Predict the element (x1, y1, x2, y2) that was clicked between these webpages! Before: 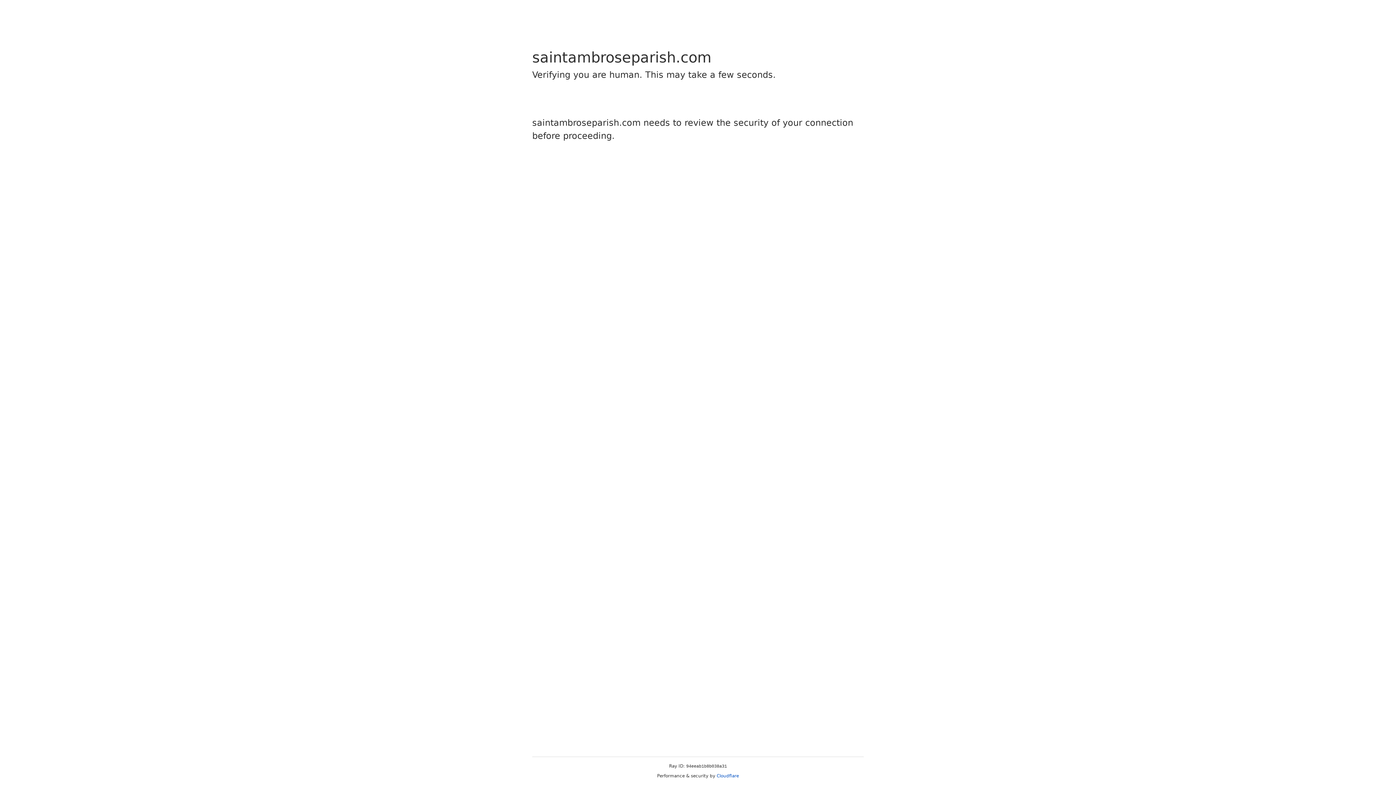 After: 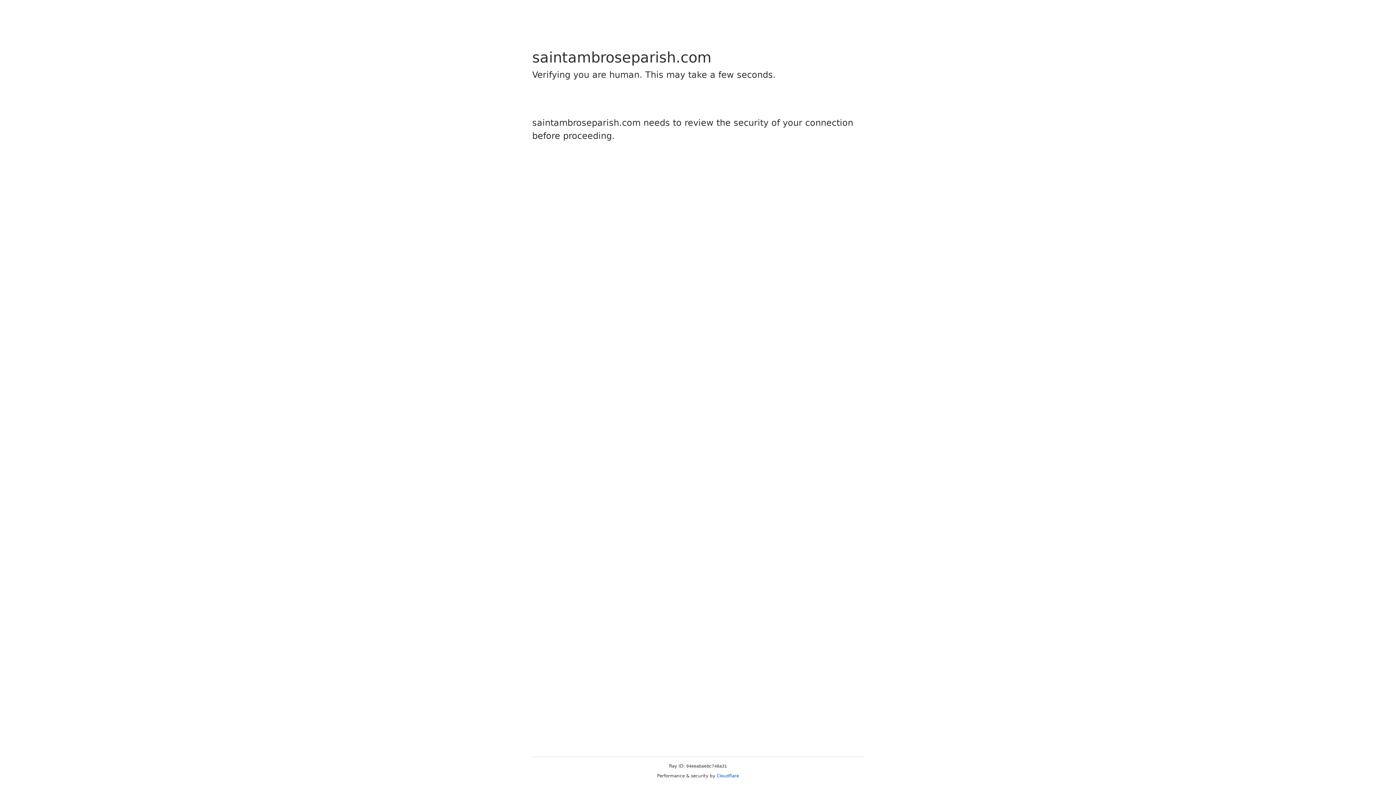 Action: label: Cloudflare bbox: (716, 773, 739, 778)